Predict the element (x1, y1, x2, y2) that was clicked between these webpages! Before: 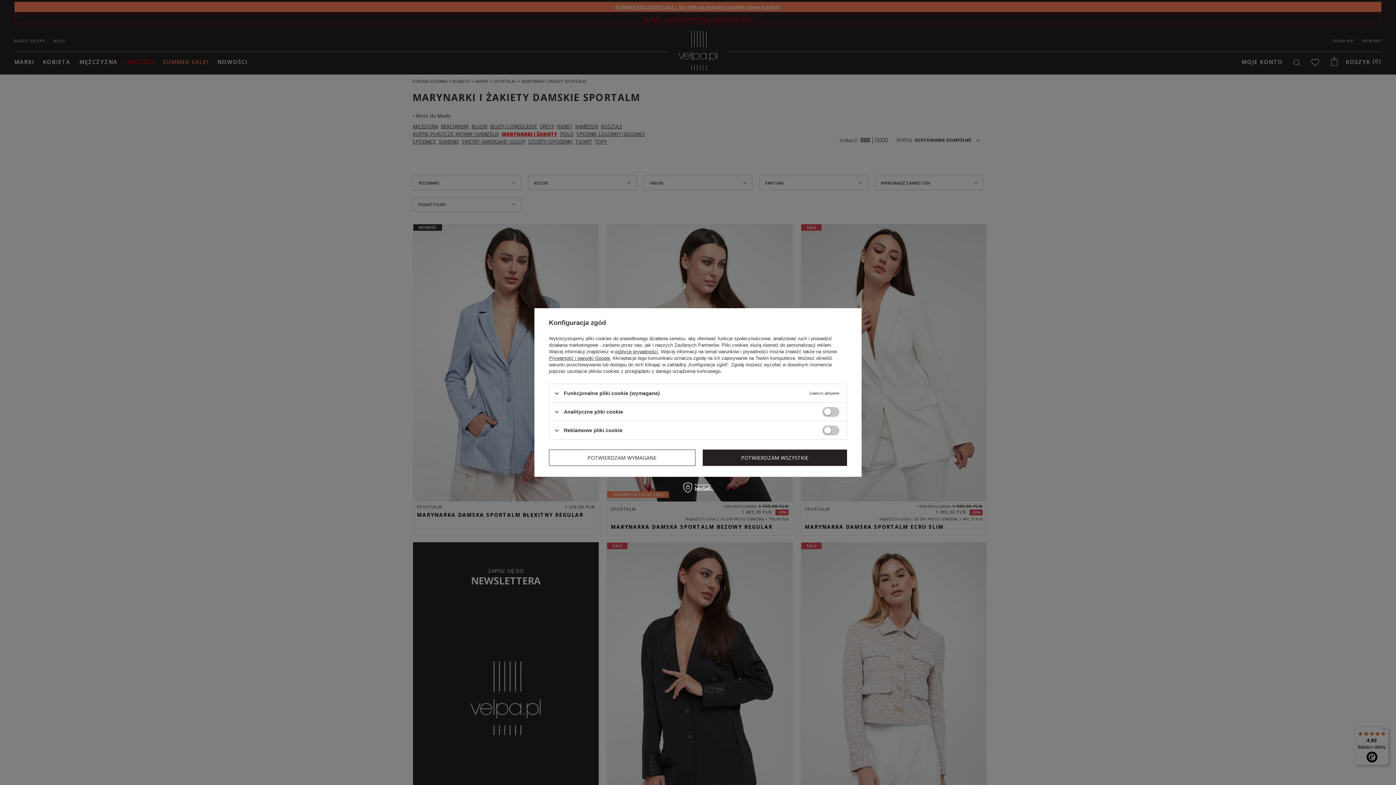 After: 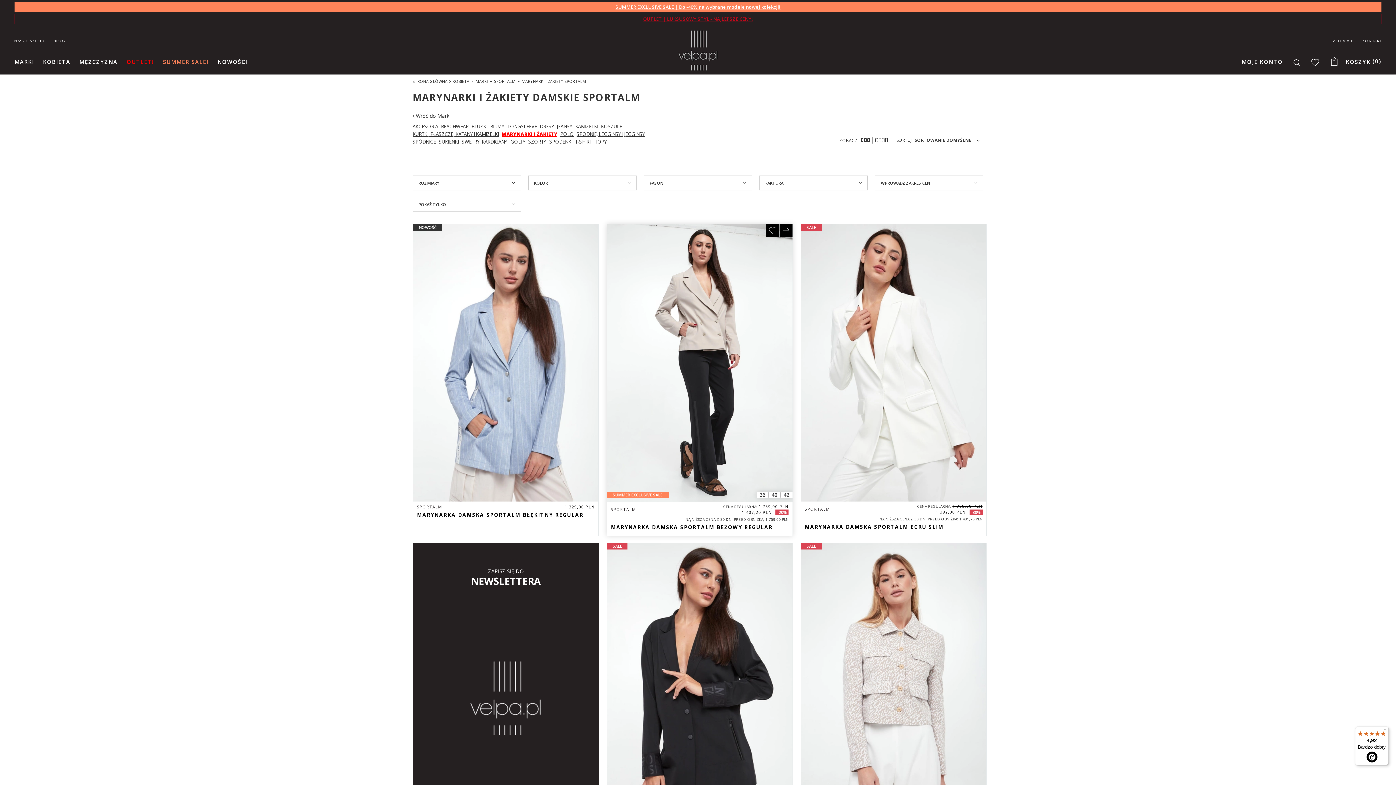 Action: label: POTWIERDZAM WYMAGANE bbox: (549, 449, 695, 466)